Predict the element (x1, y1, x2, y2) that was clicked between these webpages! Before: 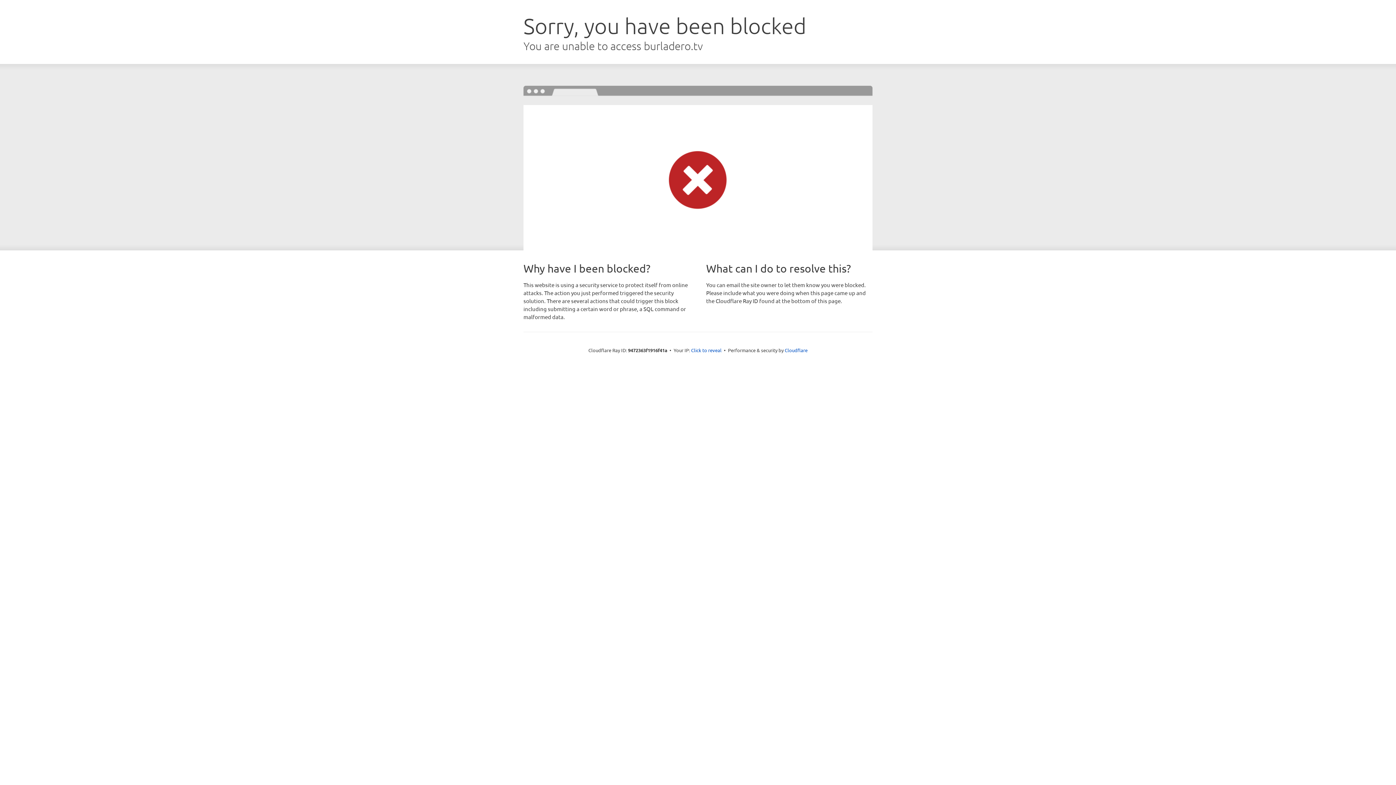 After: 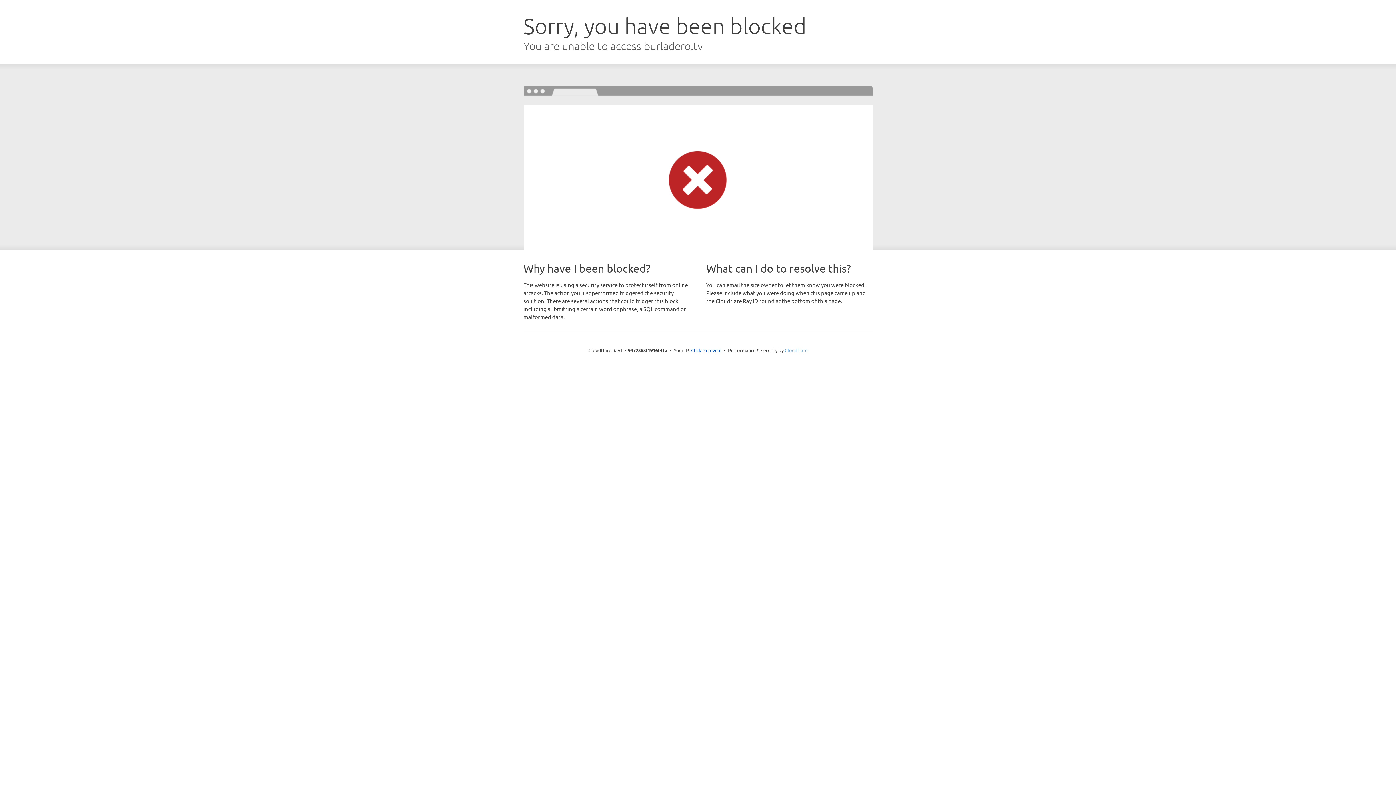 Action: bbox: (784, 347, 807, 353) label: Cloudflare